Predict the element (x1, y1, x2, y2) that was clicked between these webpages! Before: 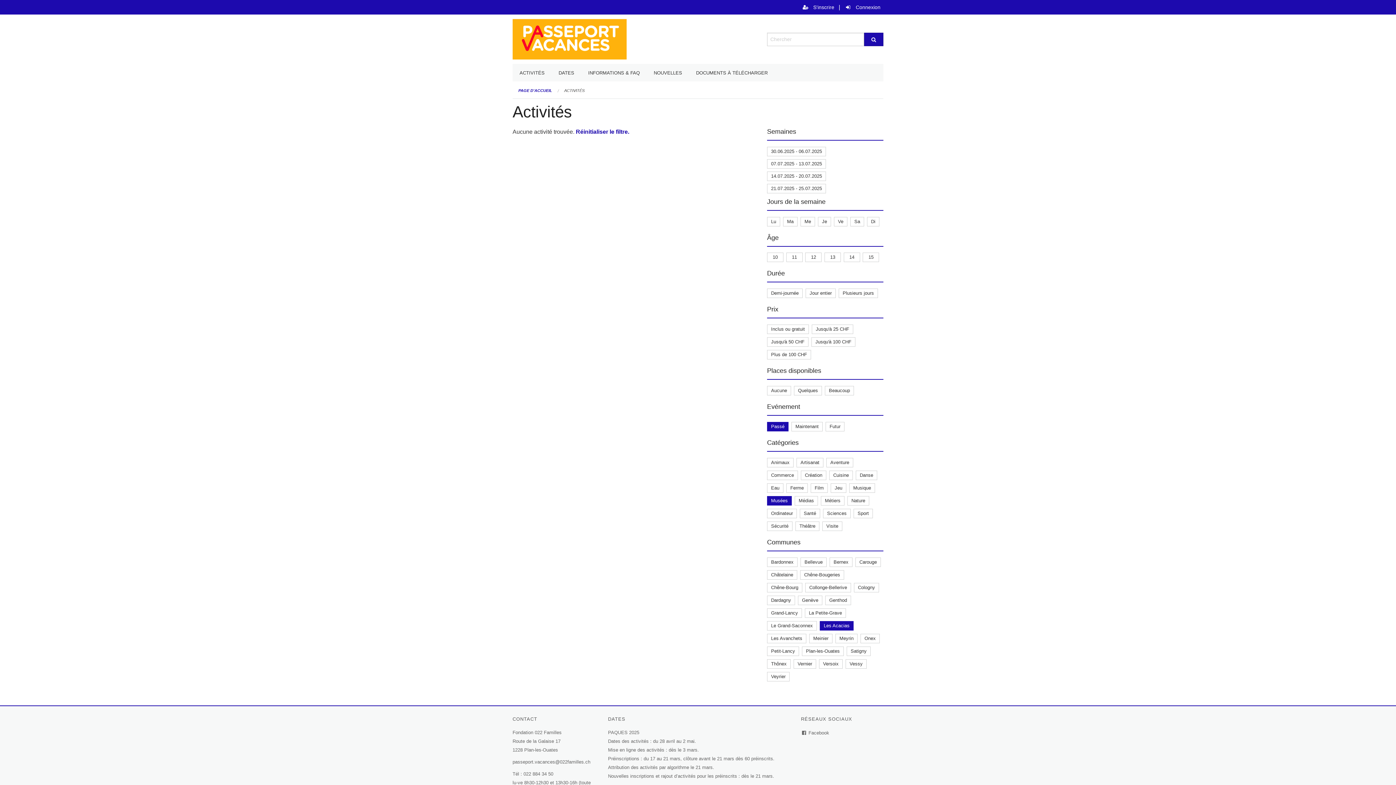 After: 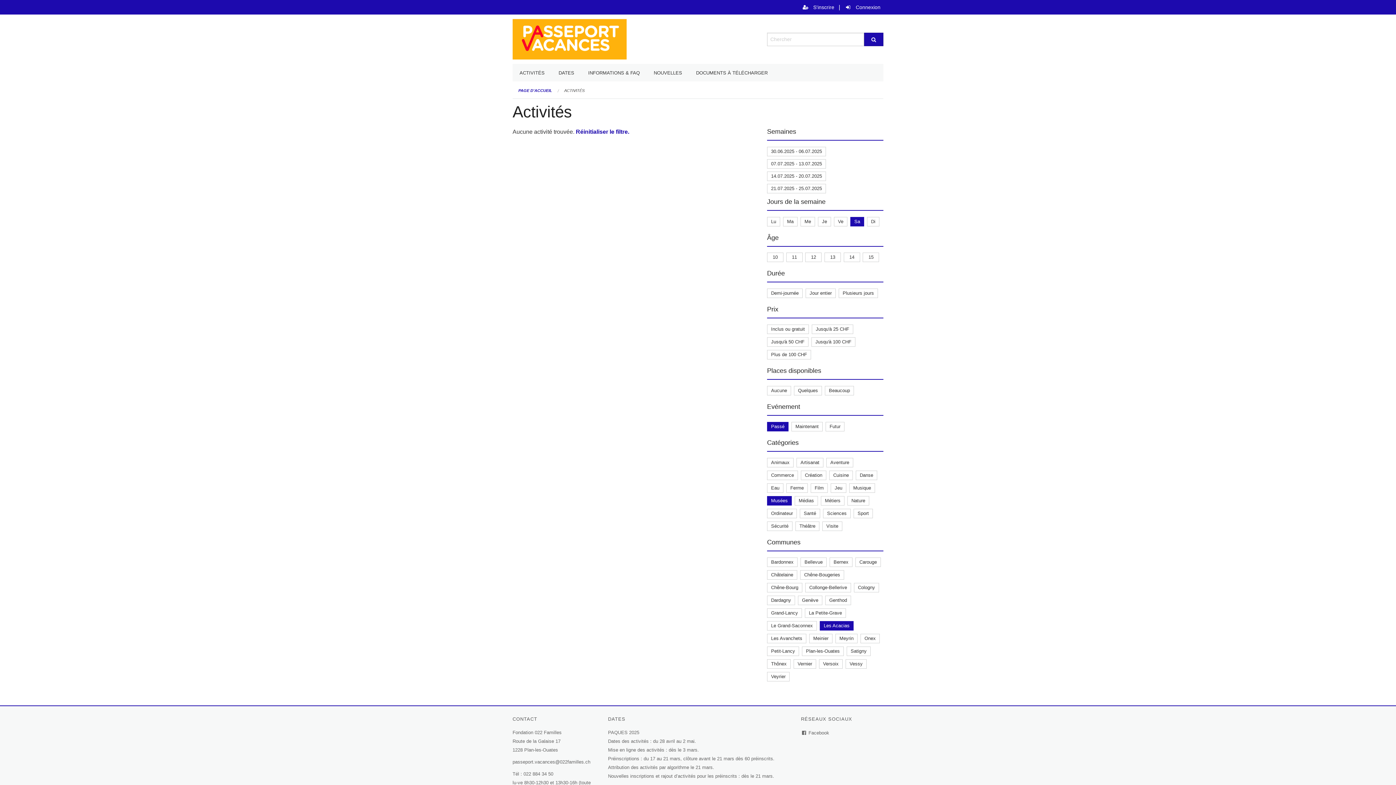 Action: label: Sa bbox: (854, 218, 860, 224)